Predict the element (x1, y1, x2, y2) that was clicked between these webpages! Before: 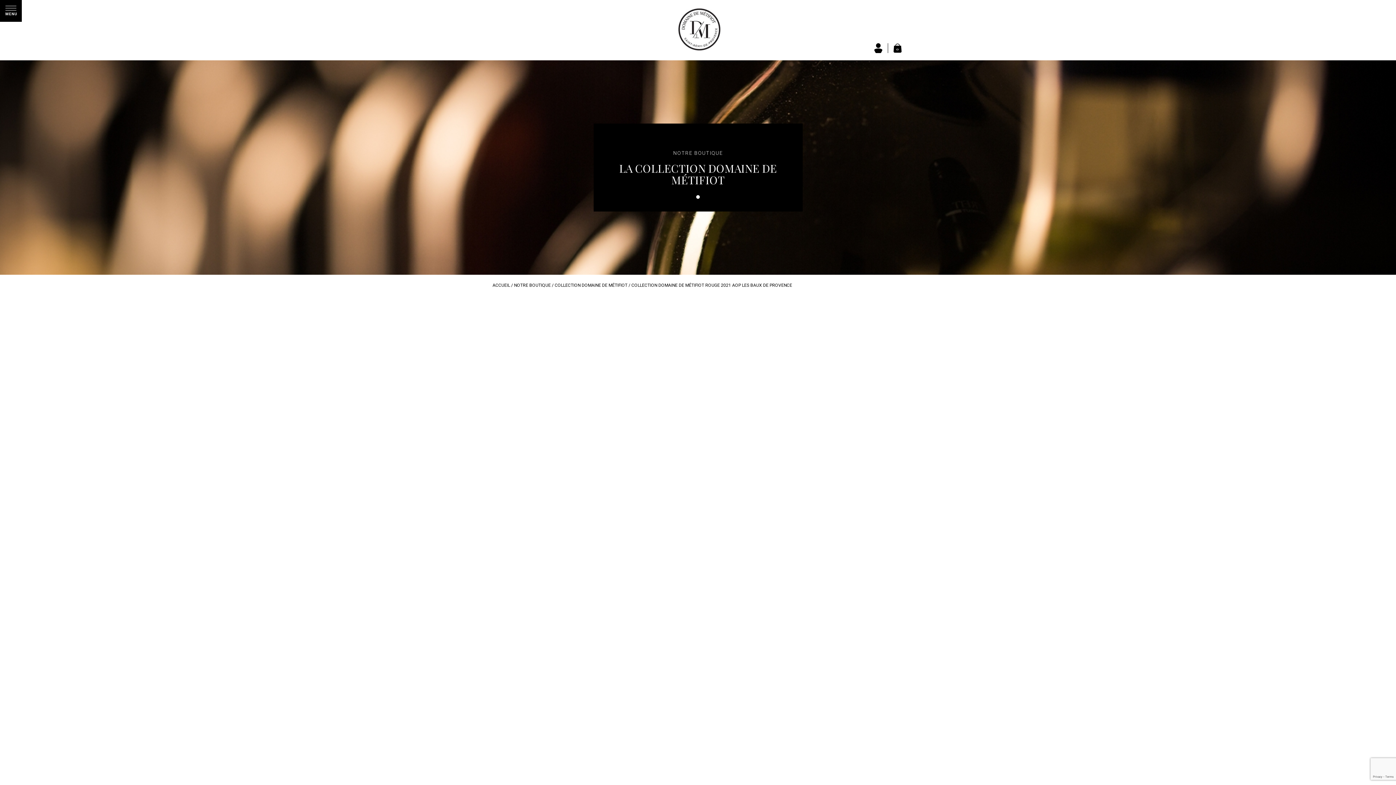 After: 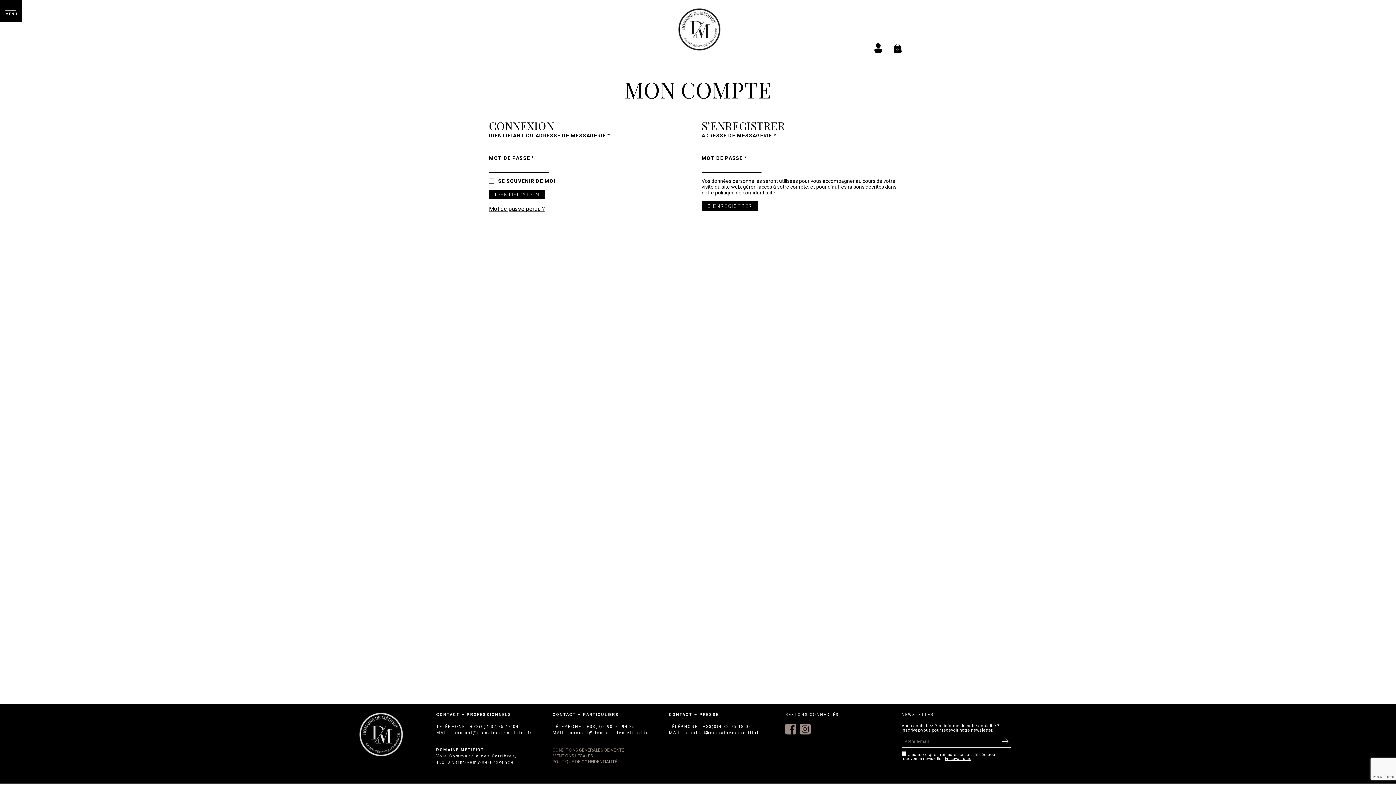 Action: bbox: (874, 43, 882, 53)